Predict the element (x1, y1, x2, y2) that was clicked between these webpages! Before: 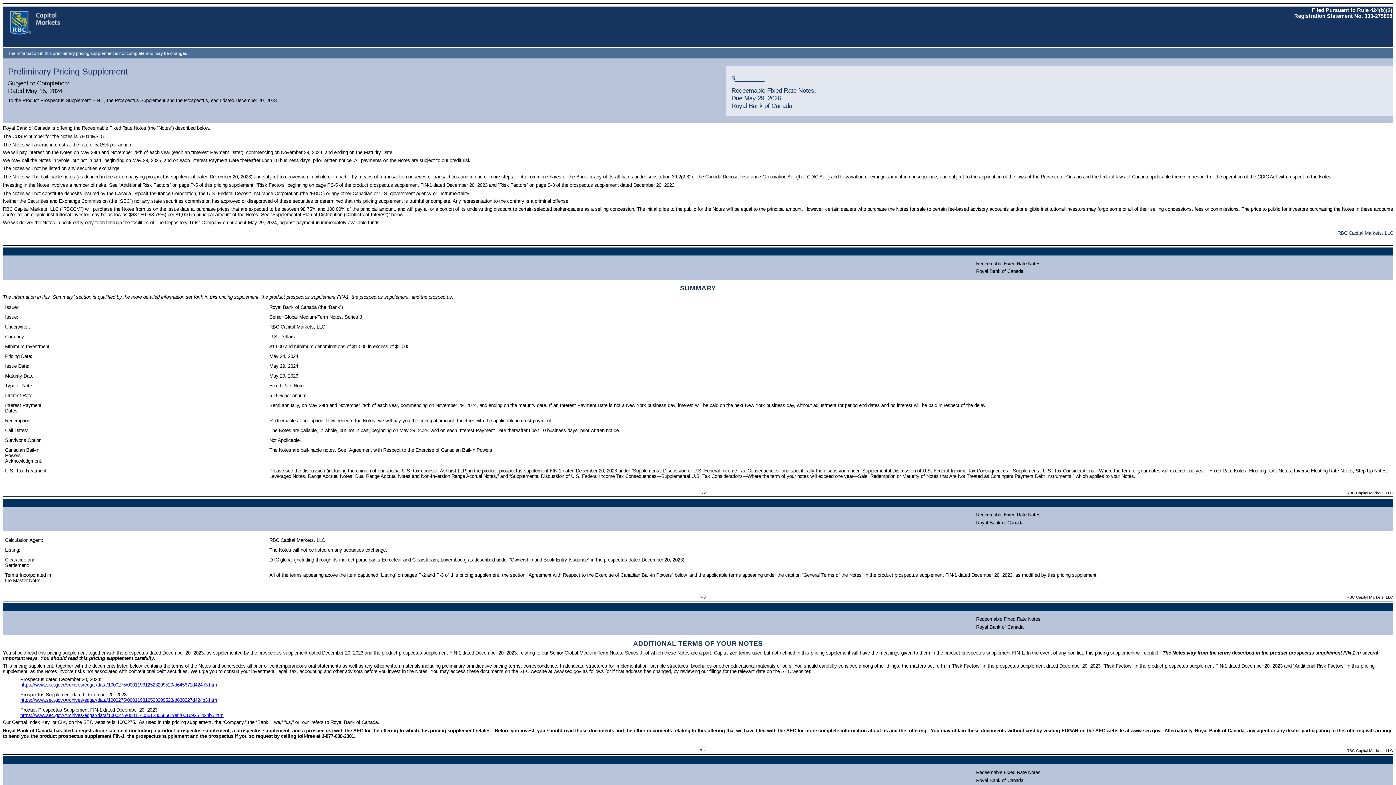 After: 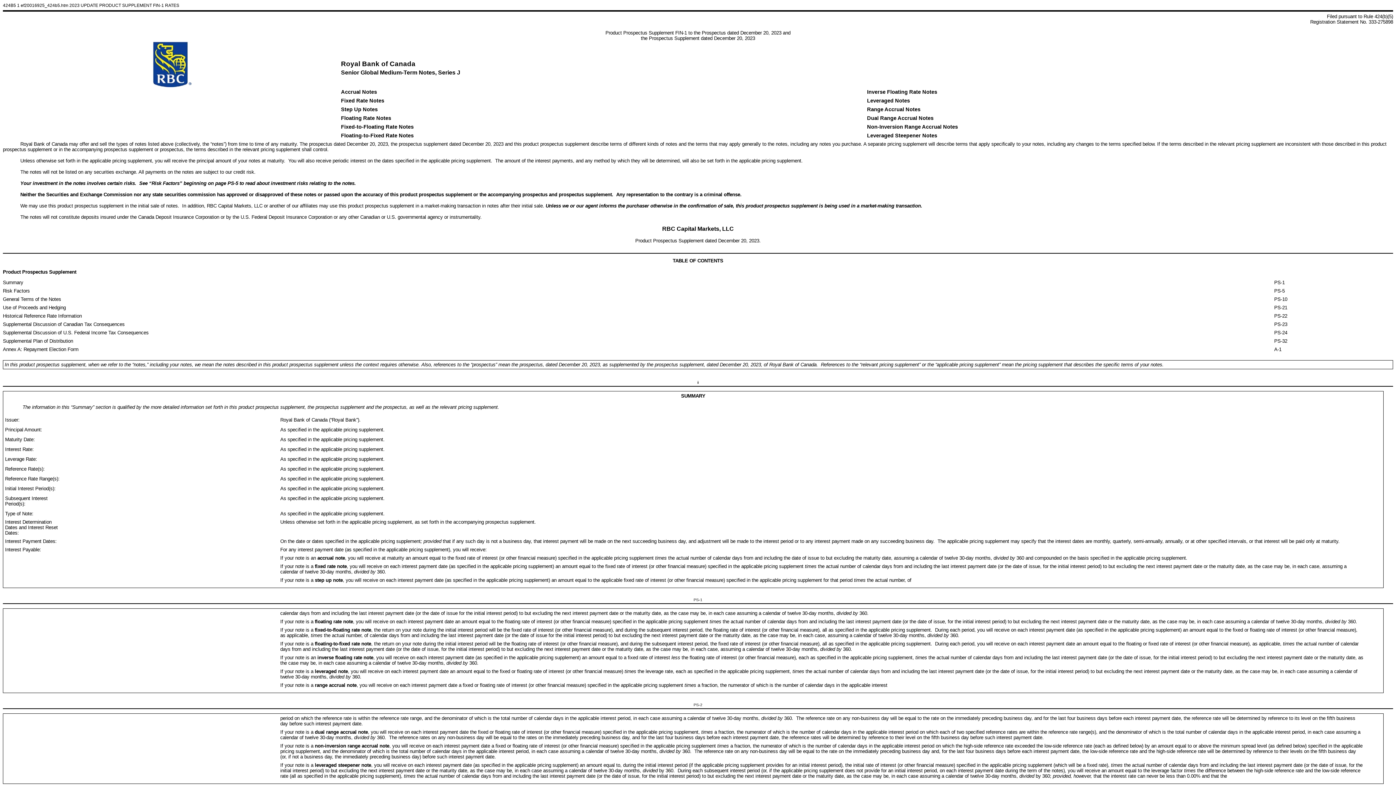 Action: bbox: (20, 713, 223, 718) label: https://www.sec.gov/Archives/edgar/data/1000275/000114036123058562/ef20016925_424b5.htm